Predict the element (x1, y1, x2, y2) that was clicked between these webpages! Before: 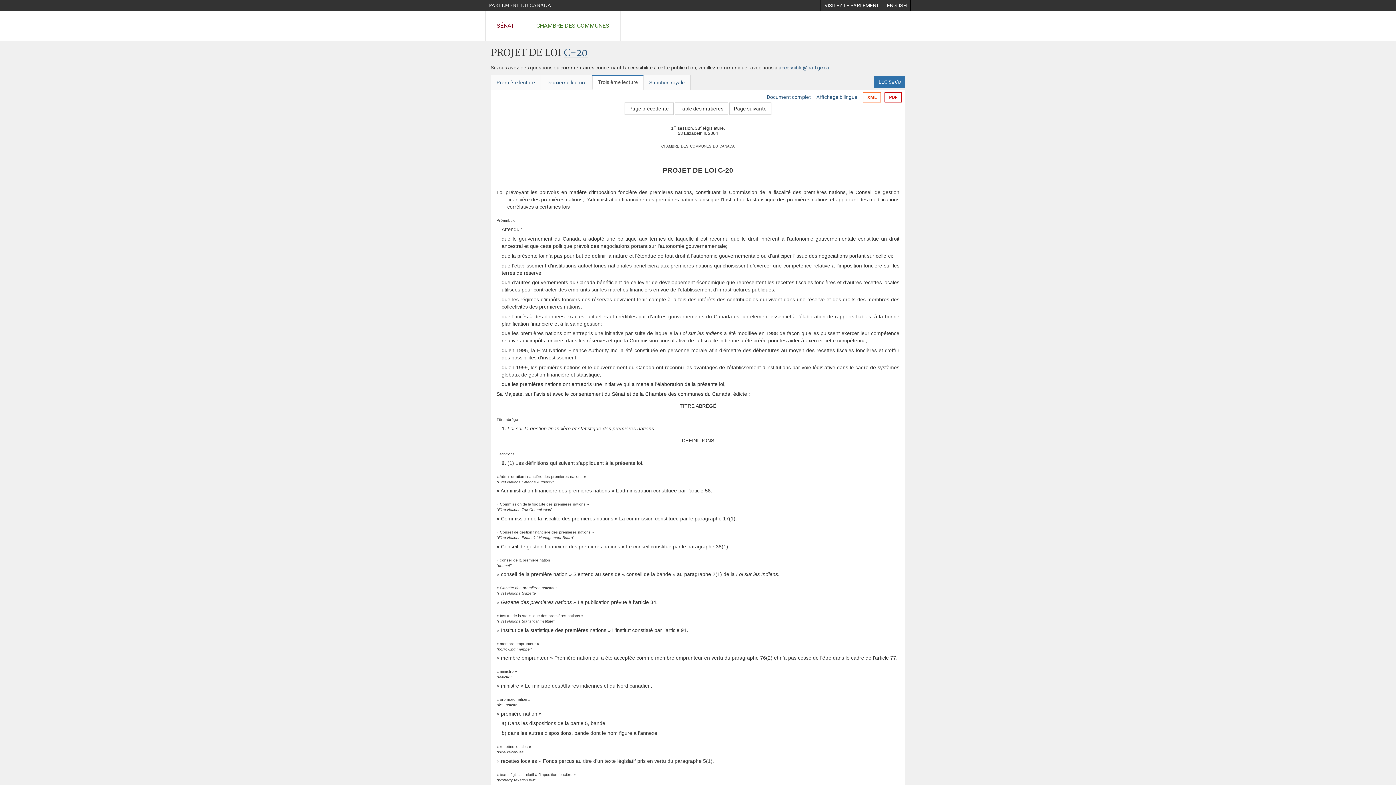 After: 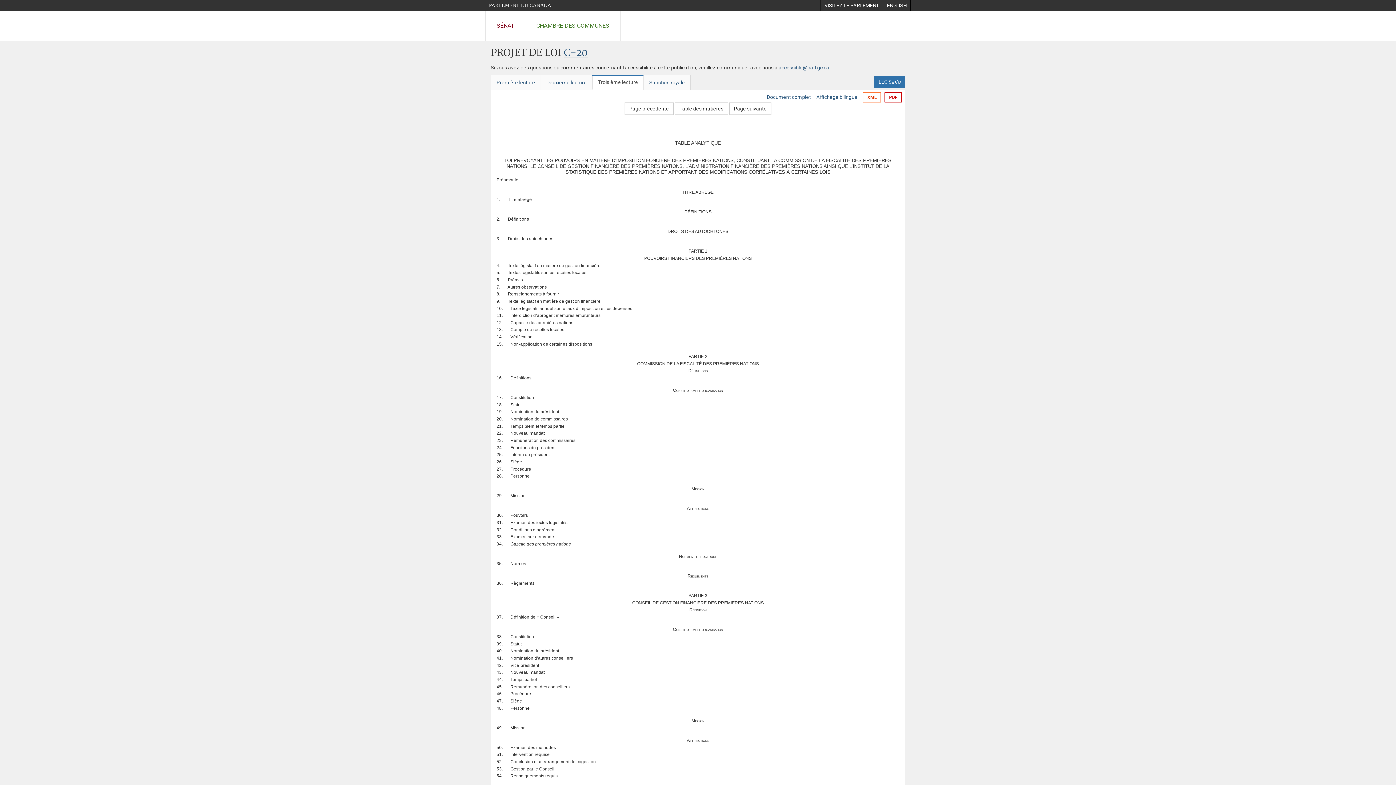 Action: label: Page précédente bbox: (624, 102, 673, 115)